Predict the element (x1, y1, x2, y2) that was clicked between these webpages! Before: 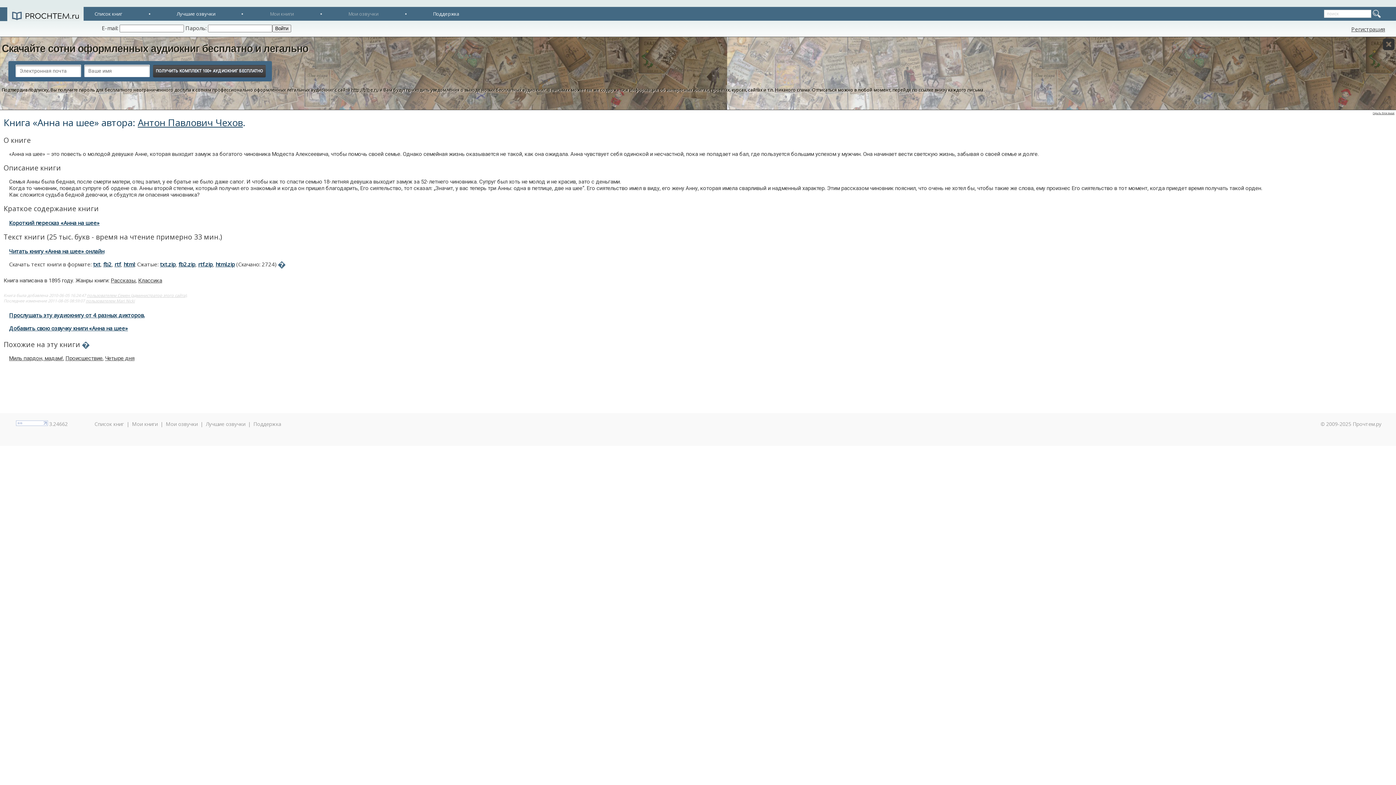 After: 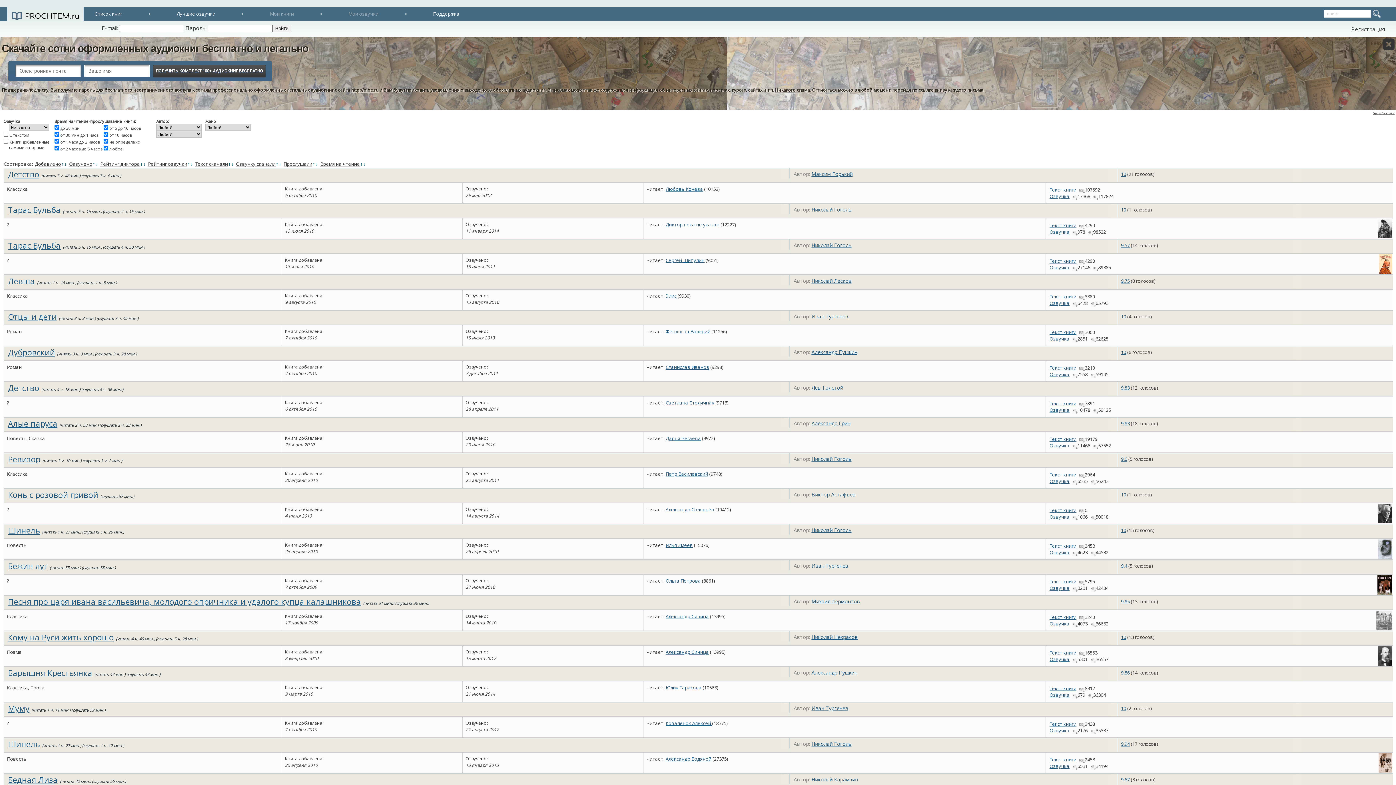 Action: bbox: (94, 420, 124, 427) label: Список книг